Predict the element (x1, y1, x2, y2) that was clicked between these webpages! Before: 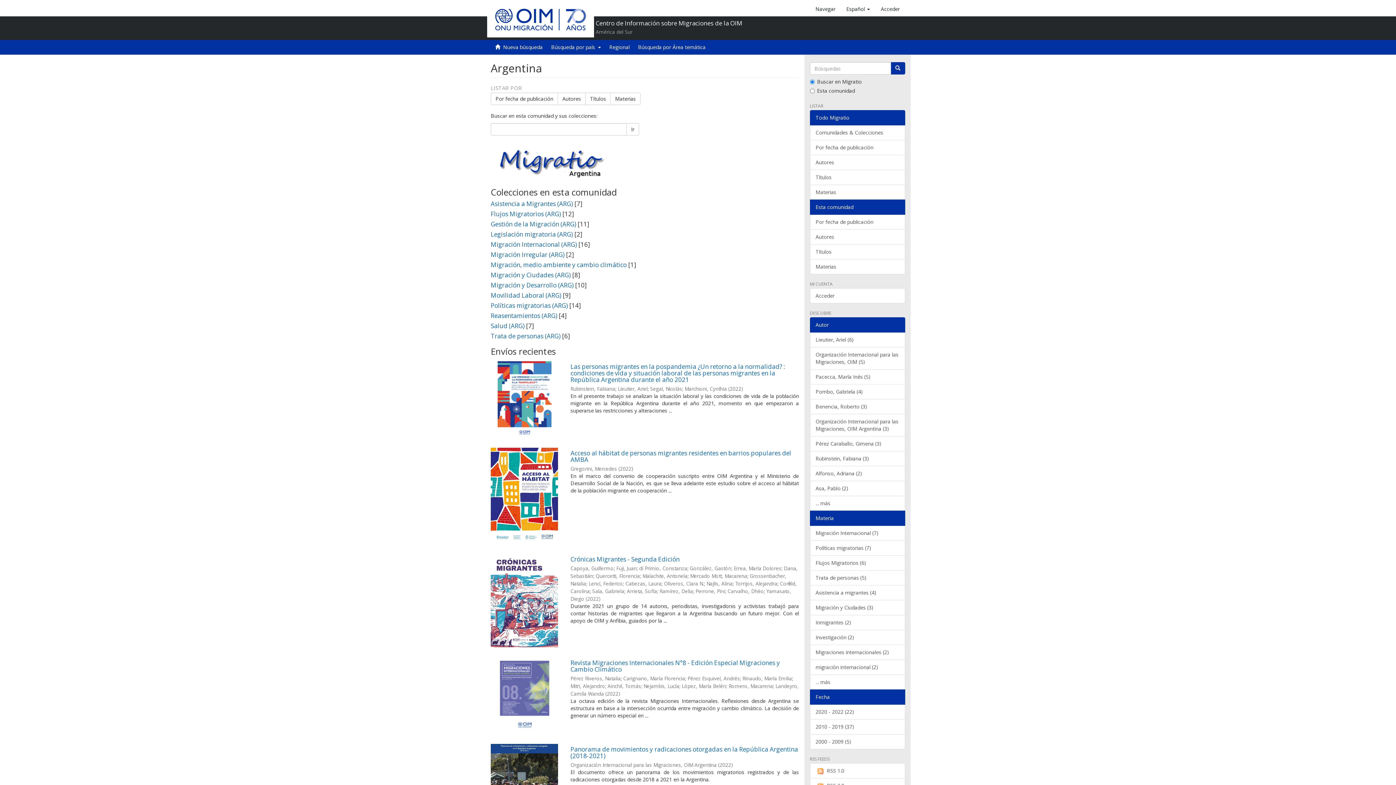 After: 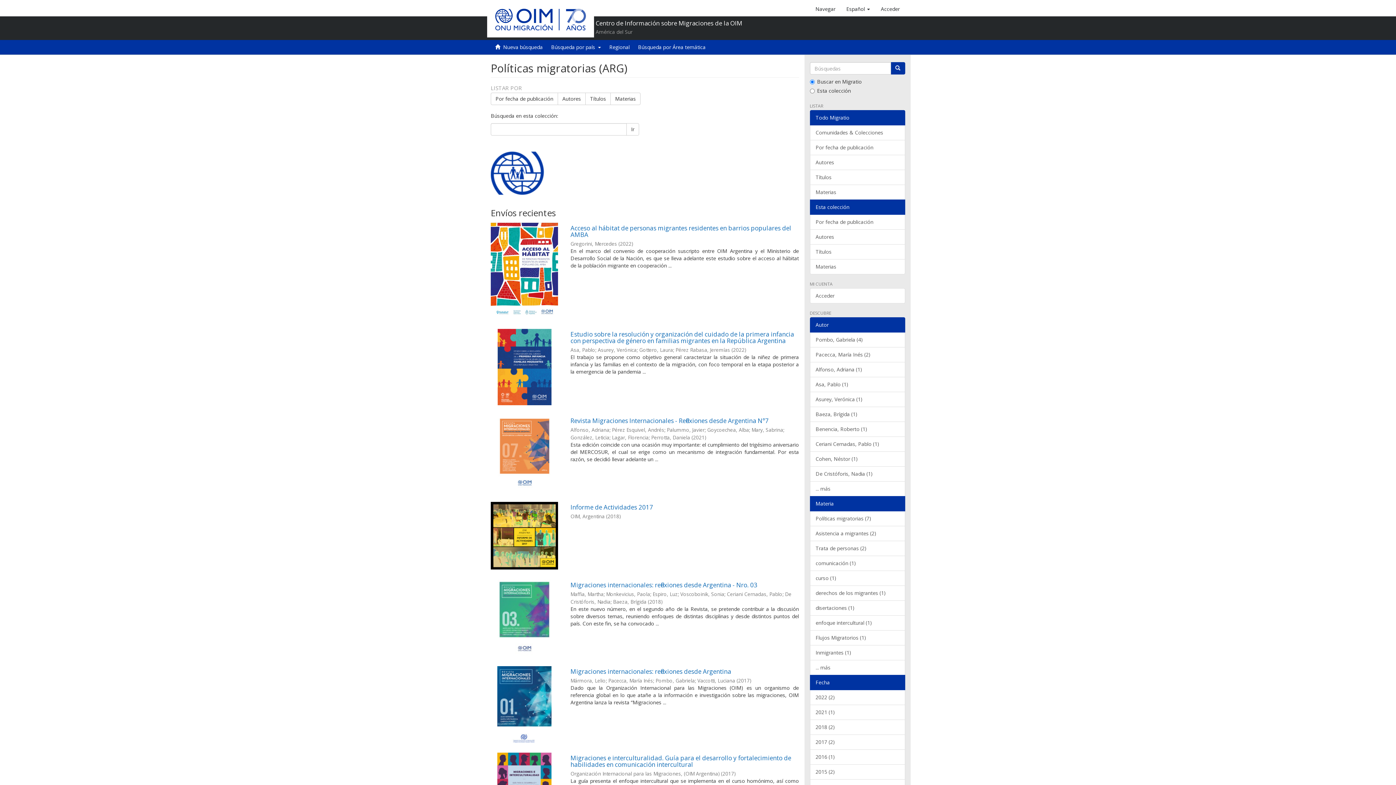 Action: label: Políticas migratorias (ARG) bbox: (490, 301, 568, 309)